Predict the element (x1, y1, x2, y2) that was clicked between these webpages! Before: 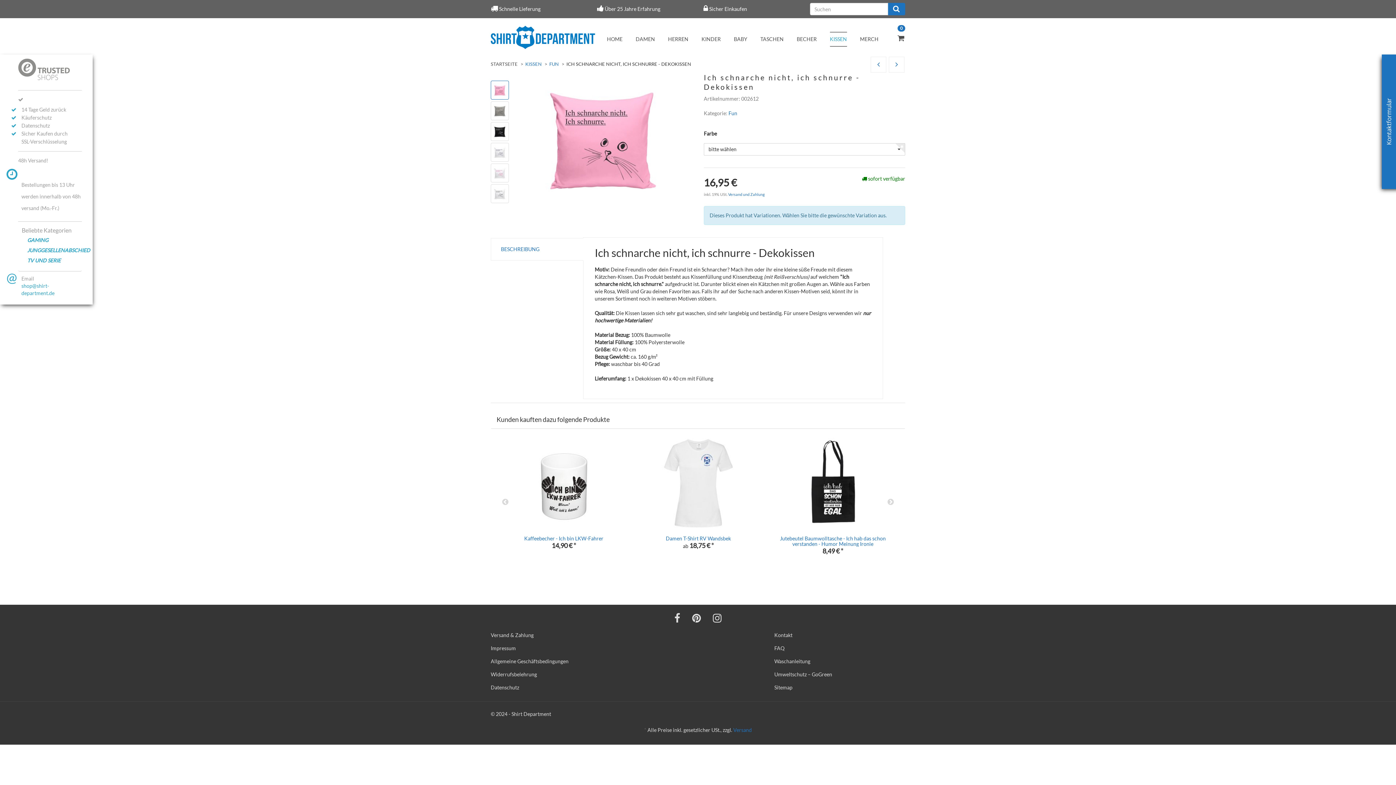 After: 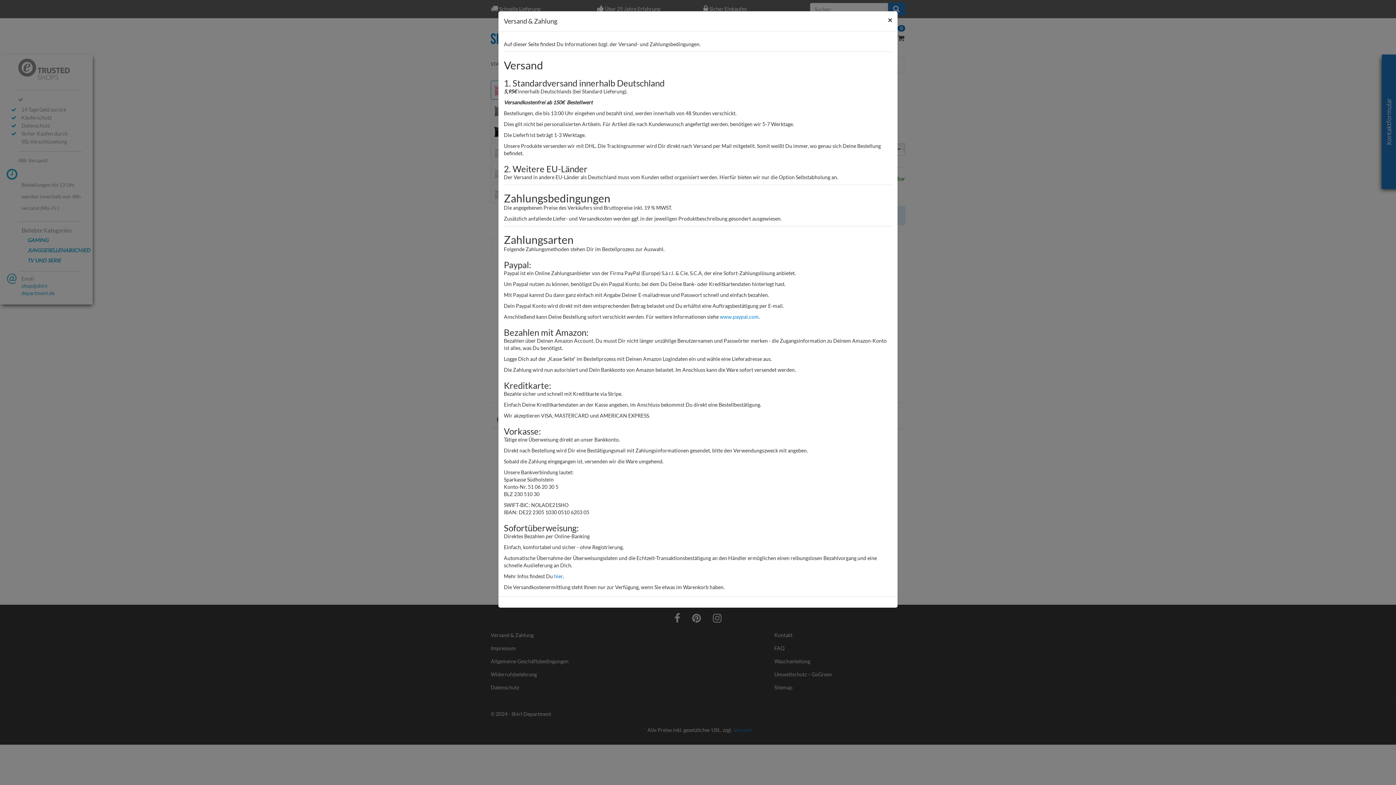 Action: label: Versand bbox: (733, 727, 752, 733)